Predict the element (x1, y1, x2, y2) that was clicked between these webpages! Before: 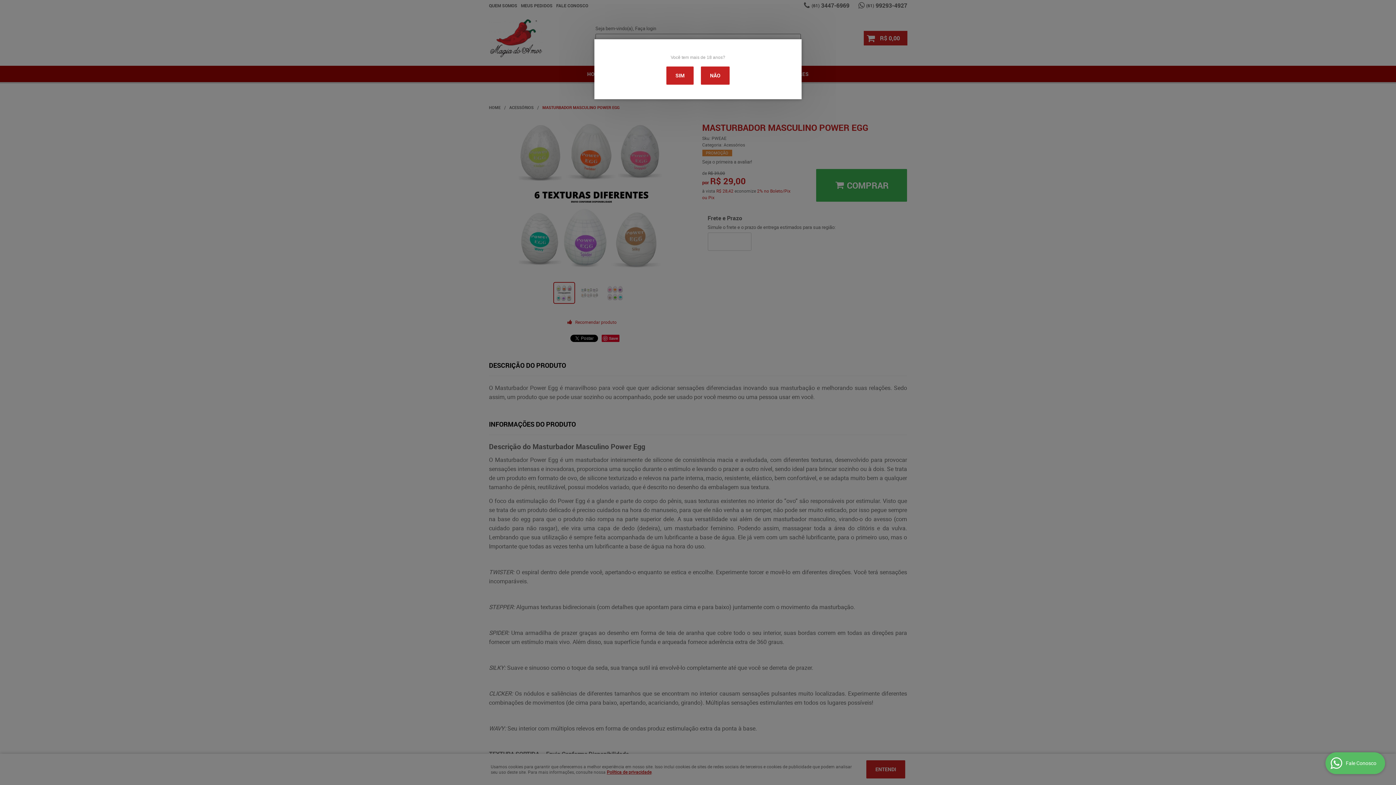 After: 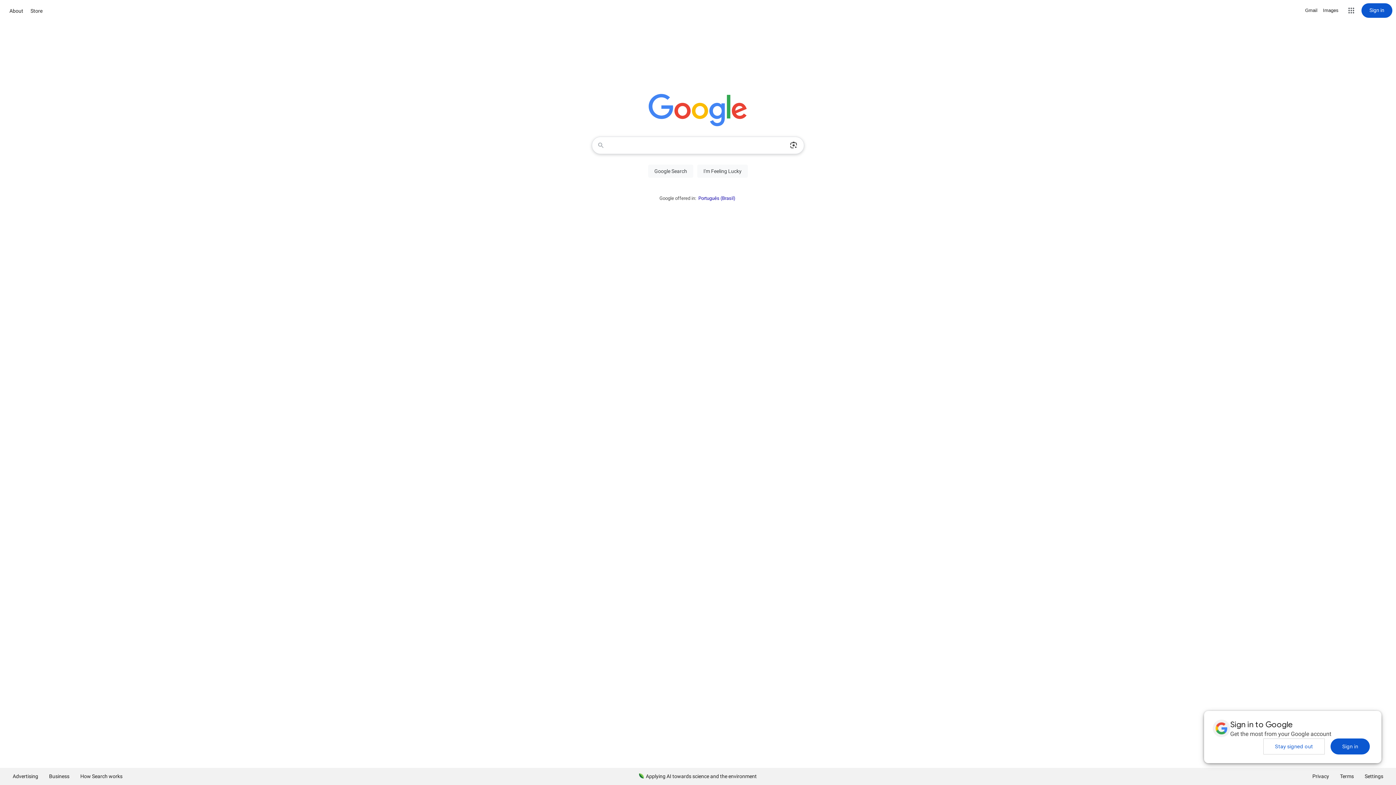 Action: label: NÃO bbox: (701, 66, 729, 84)